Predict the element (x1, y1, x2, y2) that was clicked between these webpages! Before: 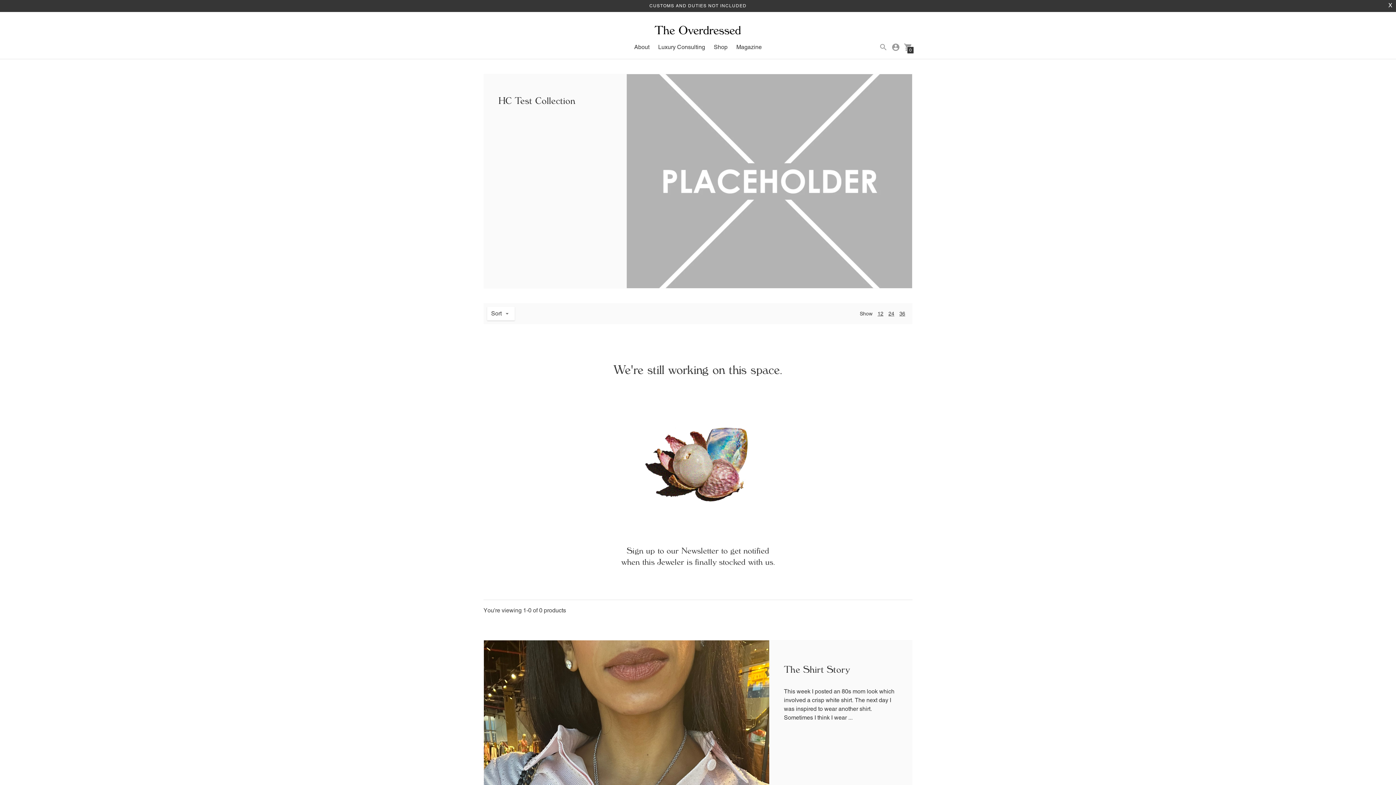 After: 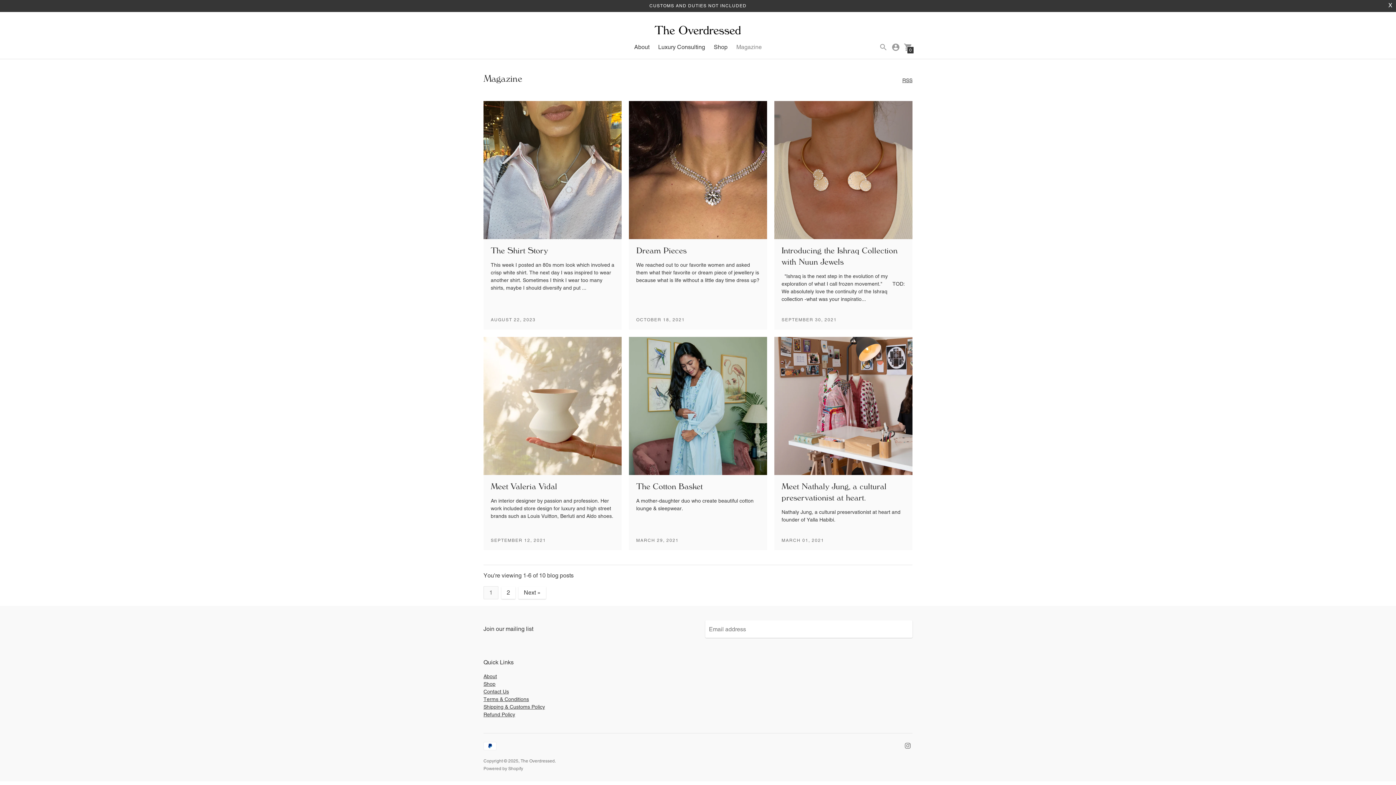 Action: bbox: (736, 43, 762, 50) label: Magazine